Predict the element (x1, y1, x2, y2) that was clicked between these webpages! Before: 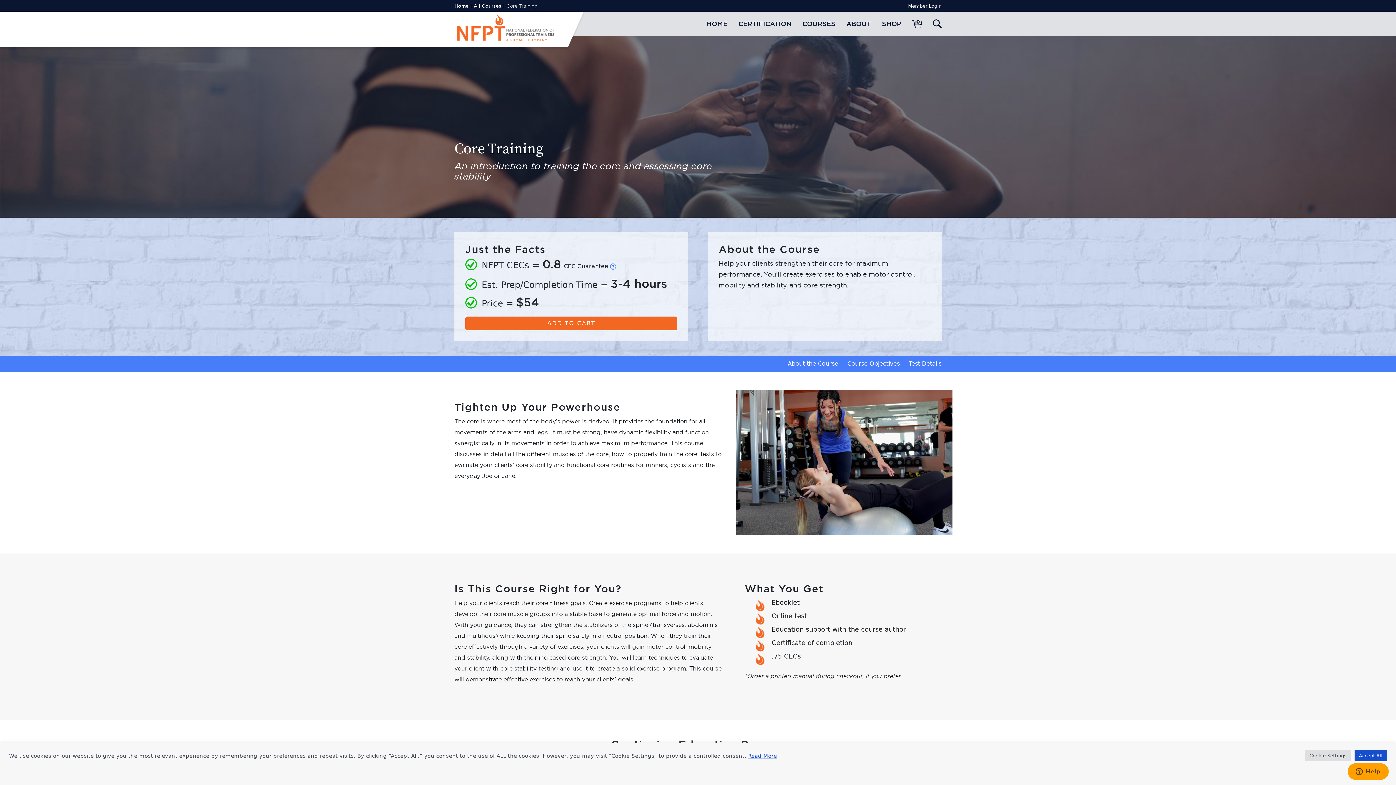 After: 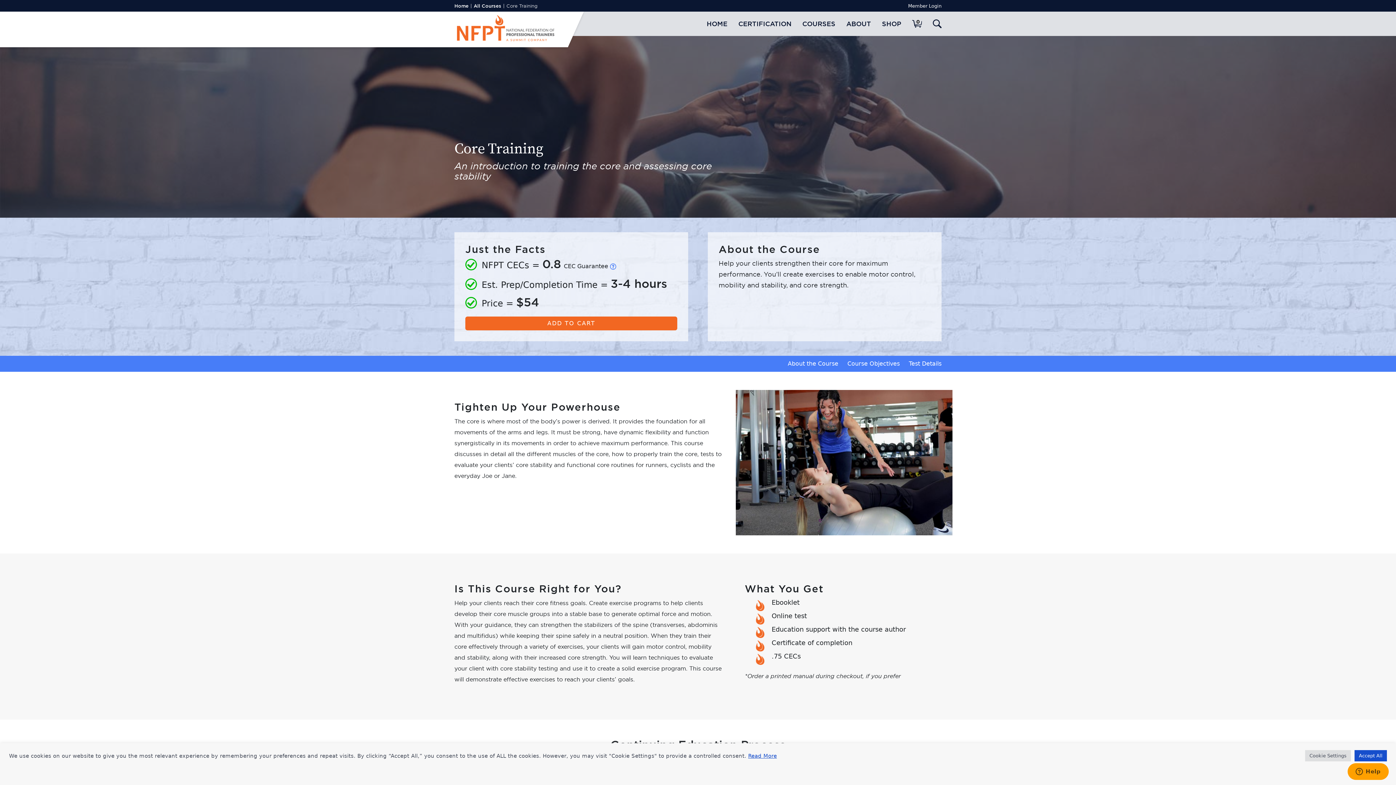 Action: label: Read More bbox: (748, 752, 777, 759)